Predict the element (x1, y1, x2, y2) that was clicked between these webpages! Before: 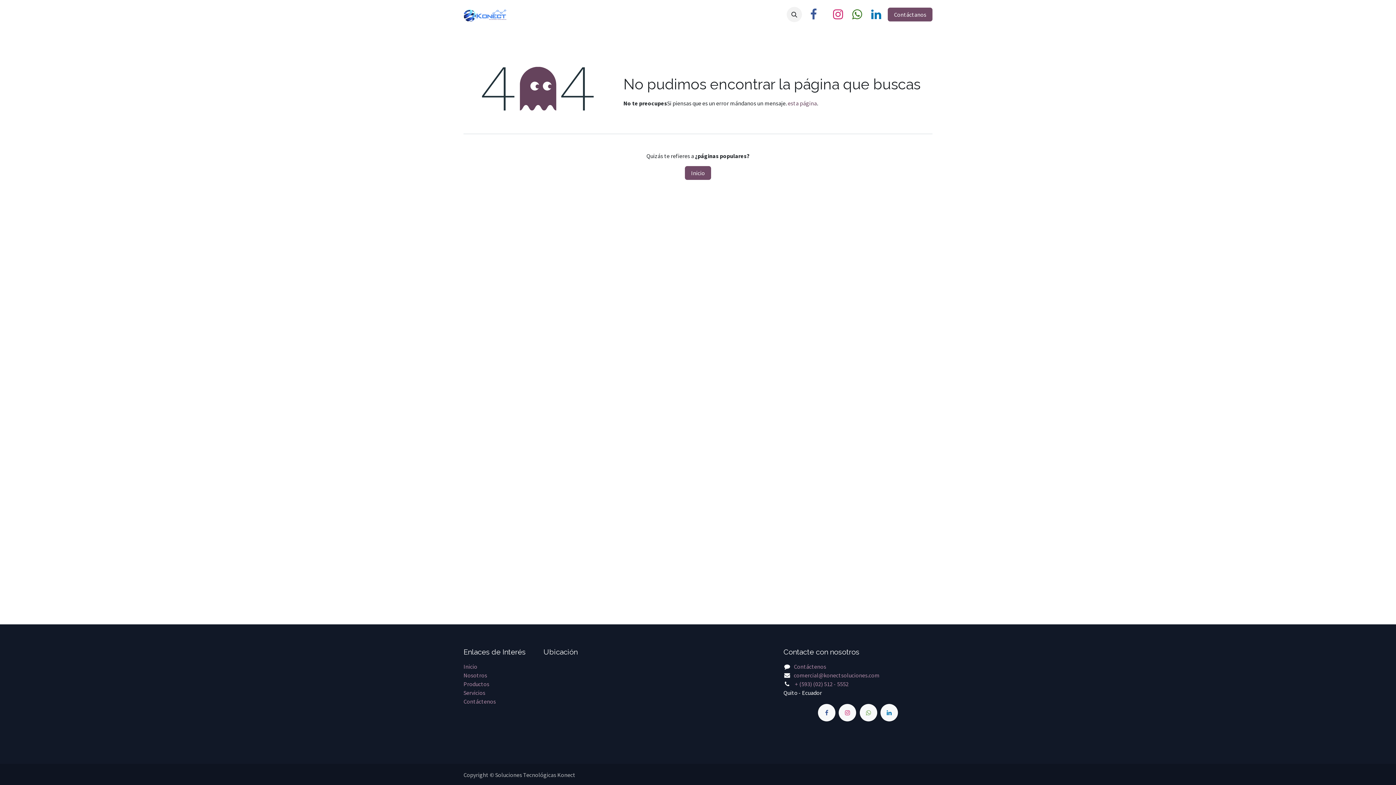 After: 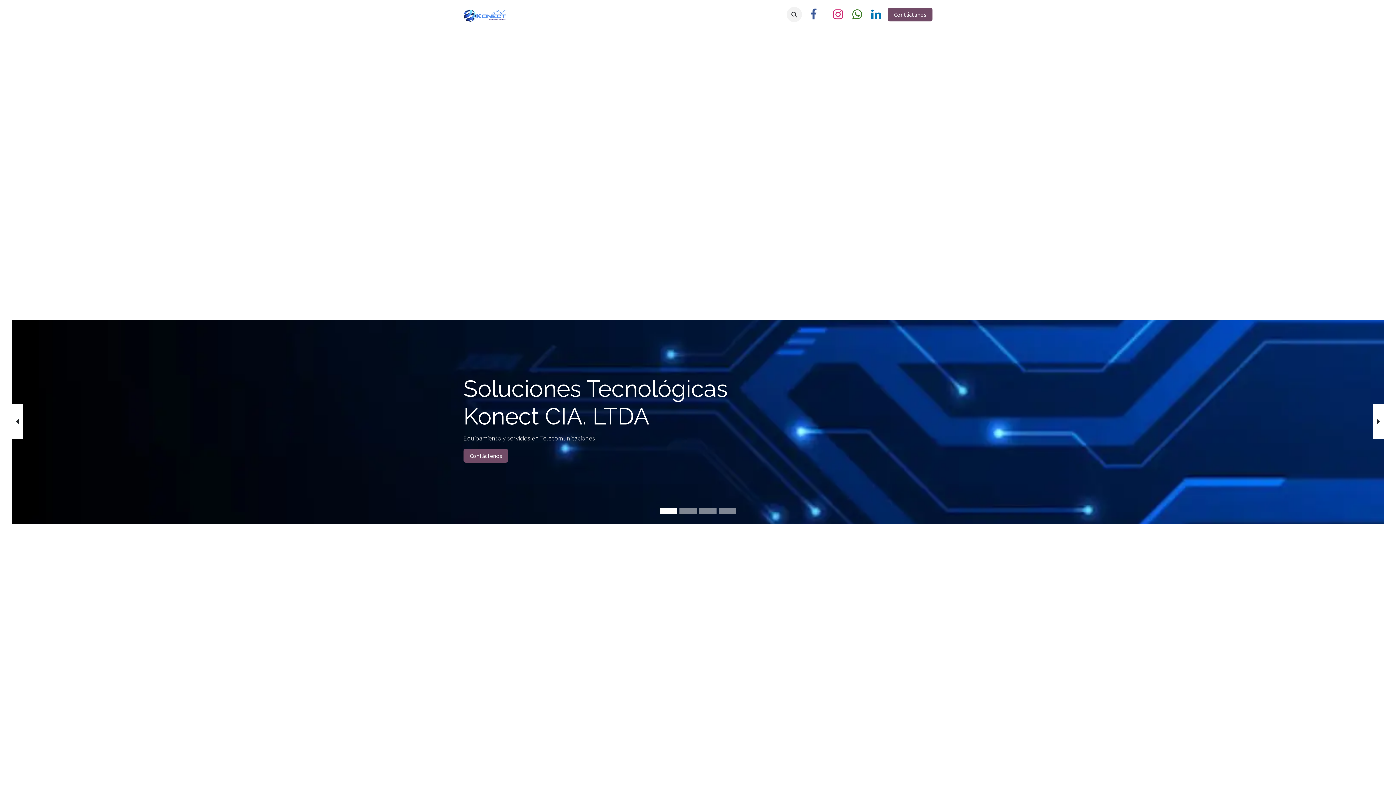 Action: bbox: (515, 7, 534, 21) label: Inicio